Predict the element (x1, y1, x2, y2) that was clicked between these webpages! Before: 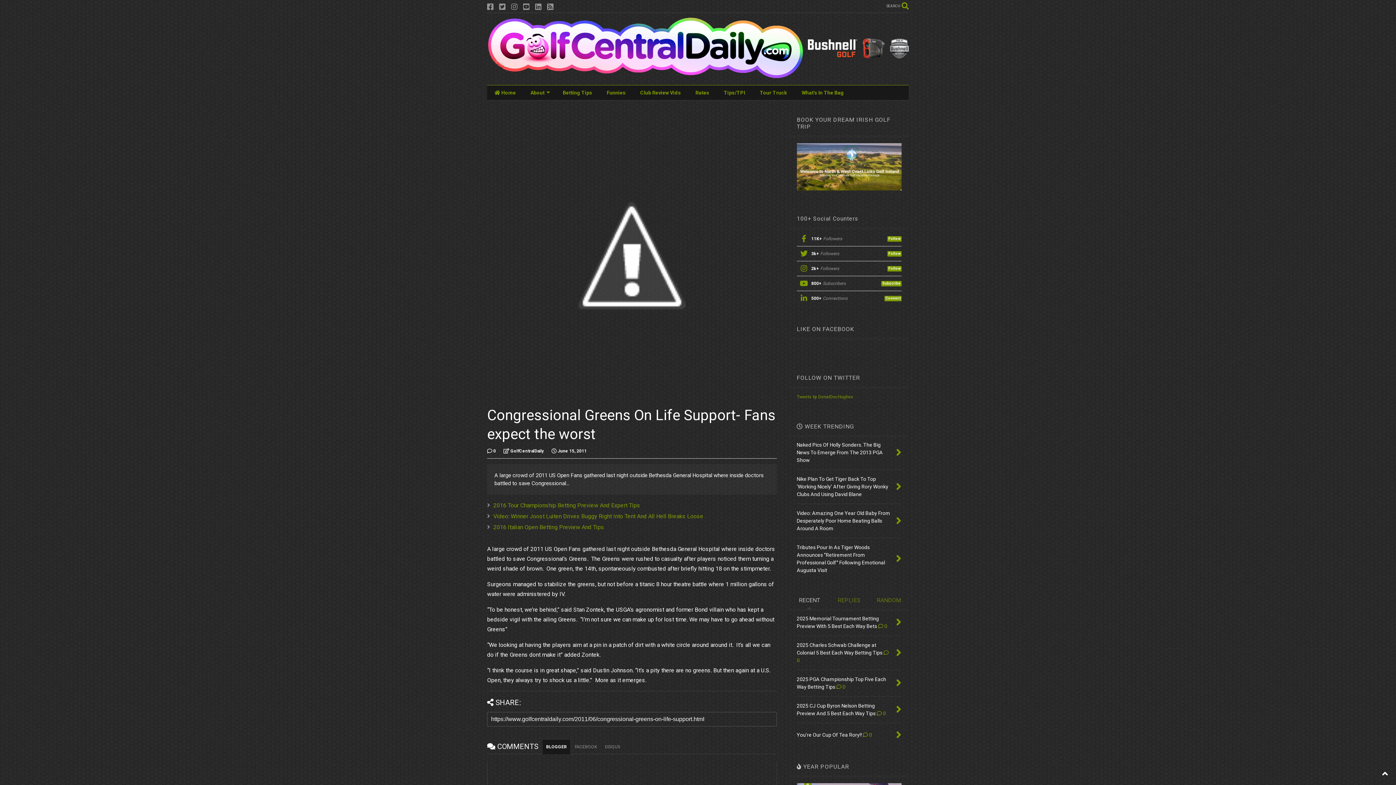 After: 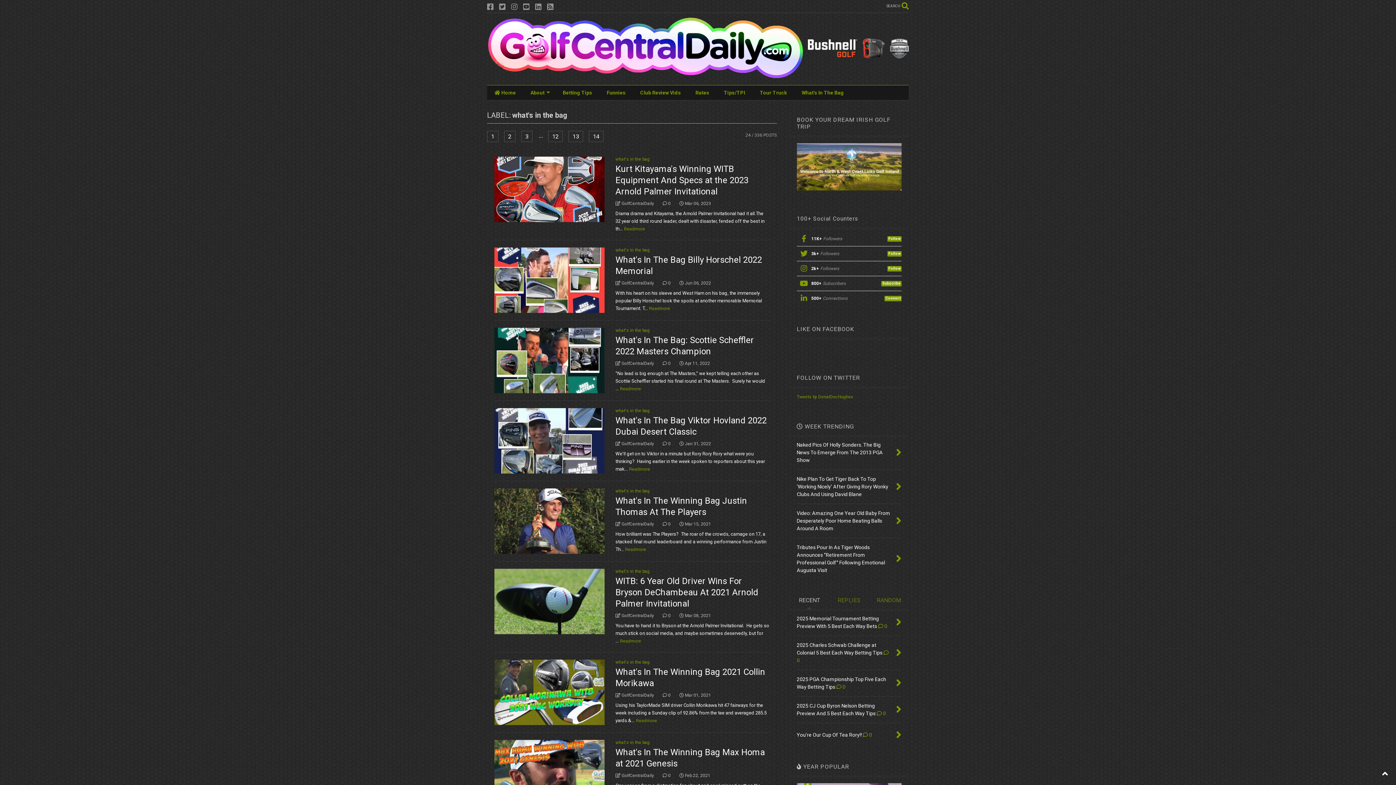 Action: label: What's In The Bag bbox: (794, 85, 851, 100)